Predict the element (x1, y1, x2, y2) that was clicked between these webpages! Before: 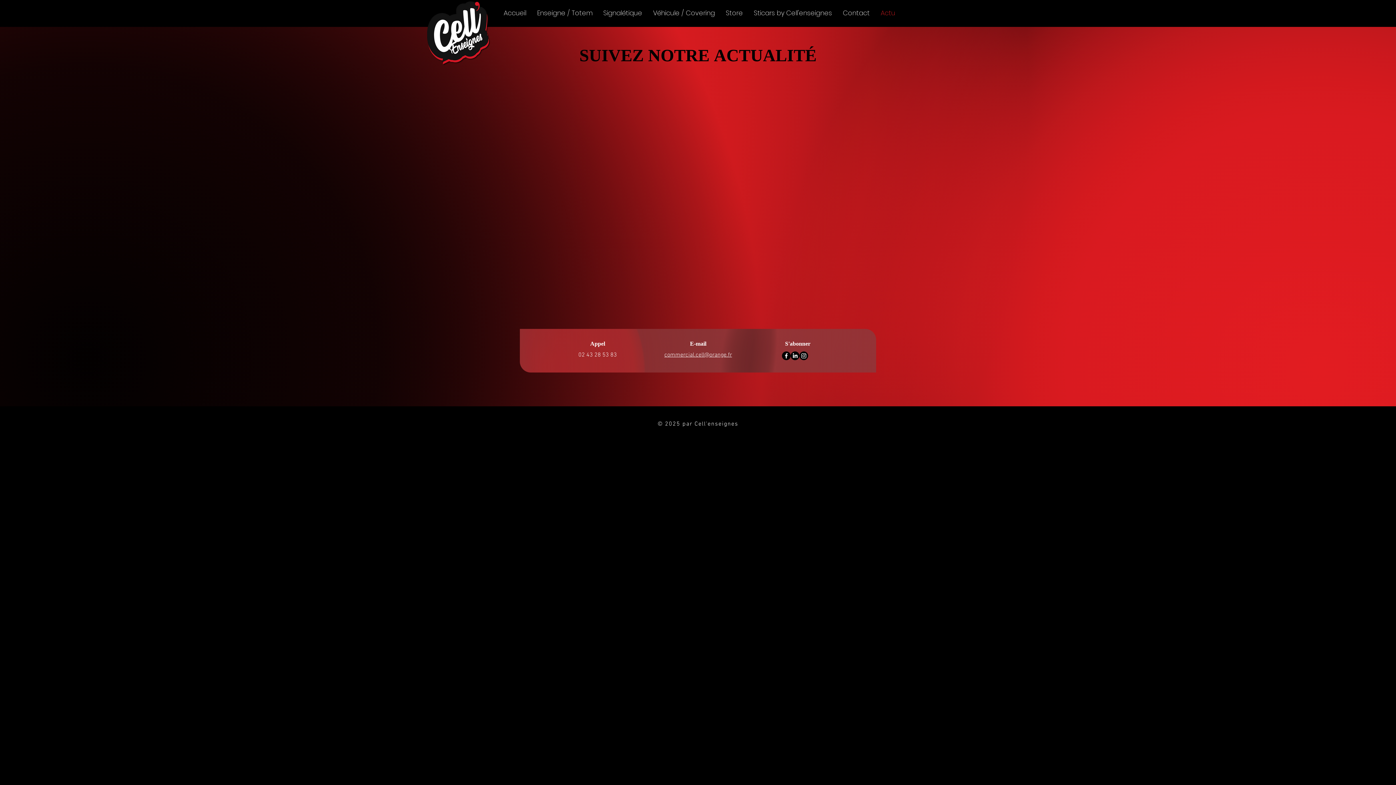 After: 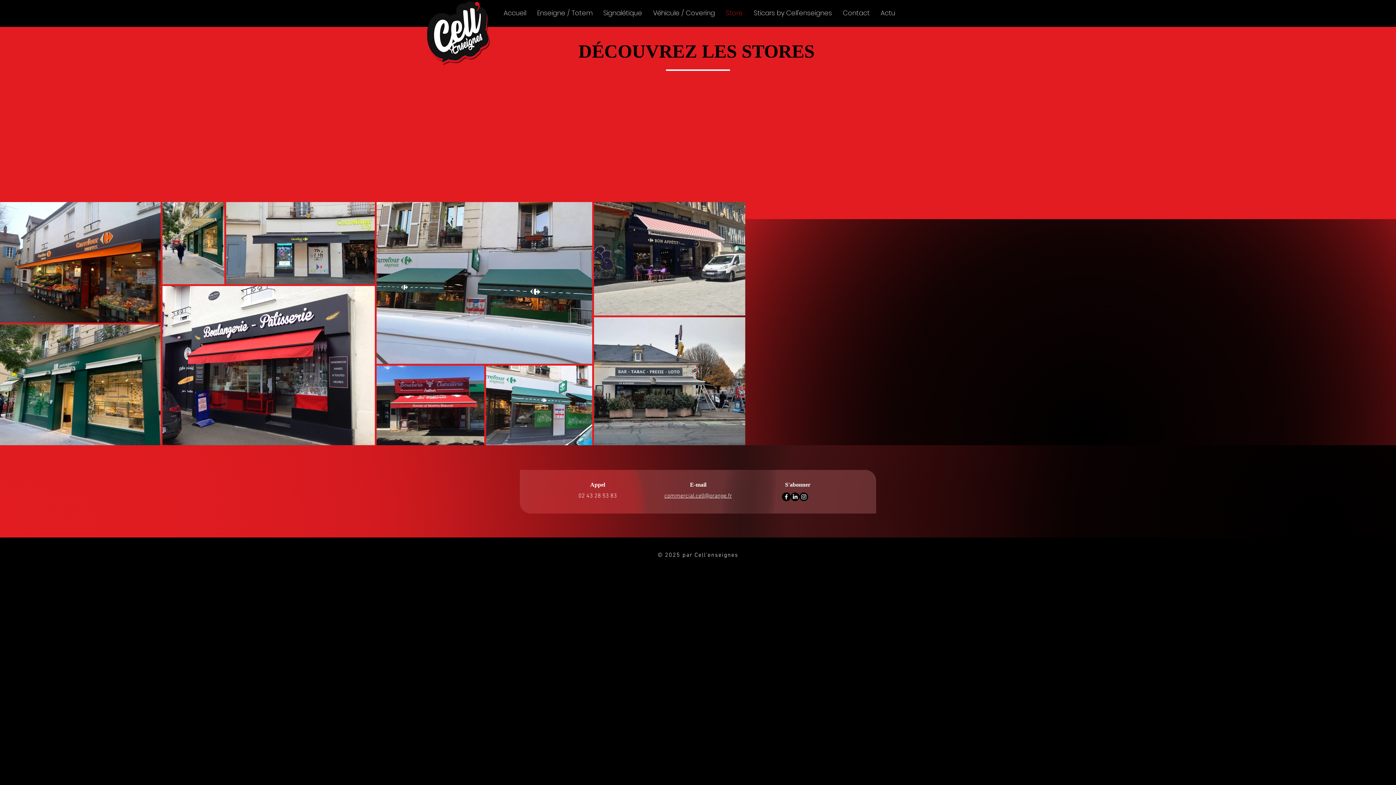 Action: bbox: (720, 0, 748, 26) label: Store